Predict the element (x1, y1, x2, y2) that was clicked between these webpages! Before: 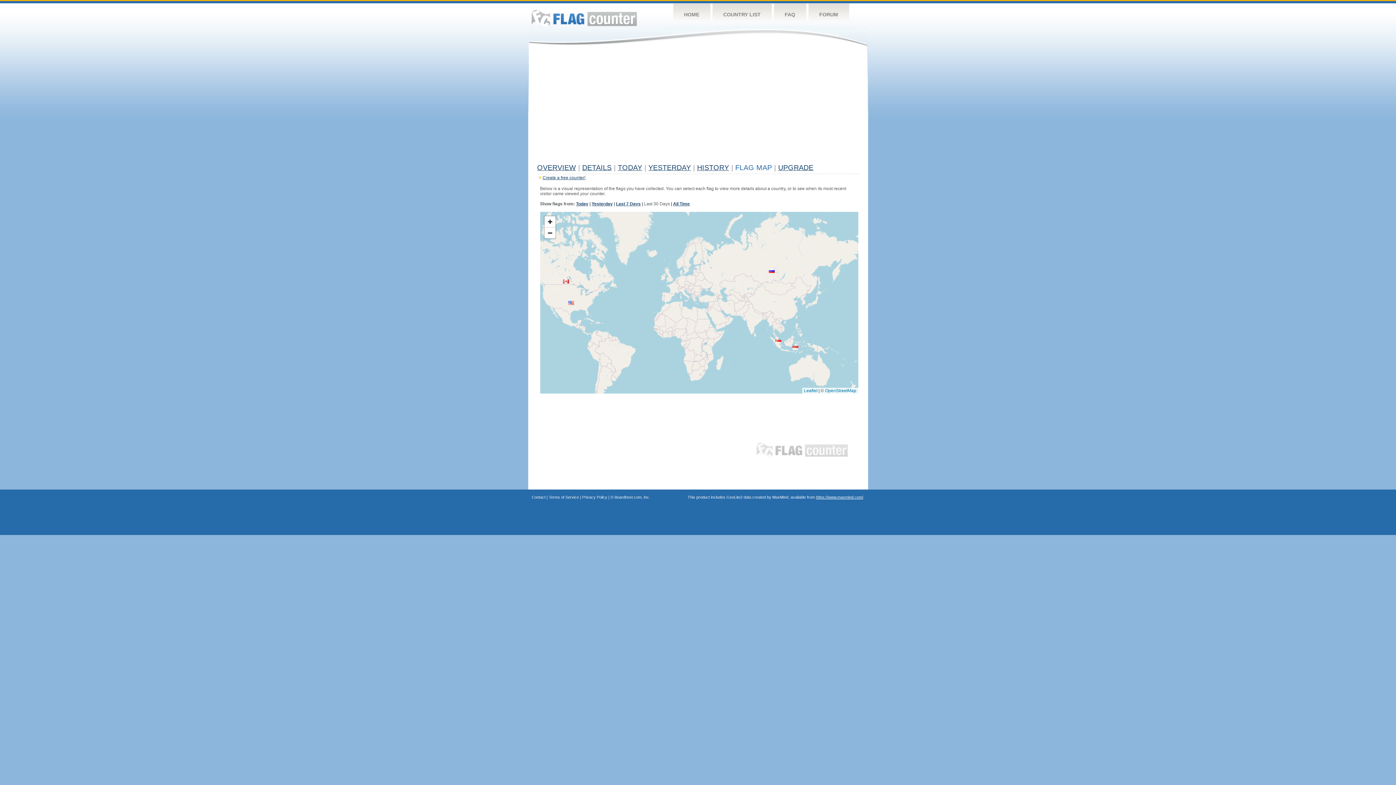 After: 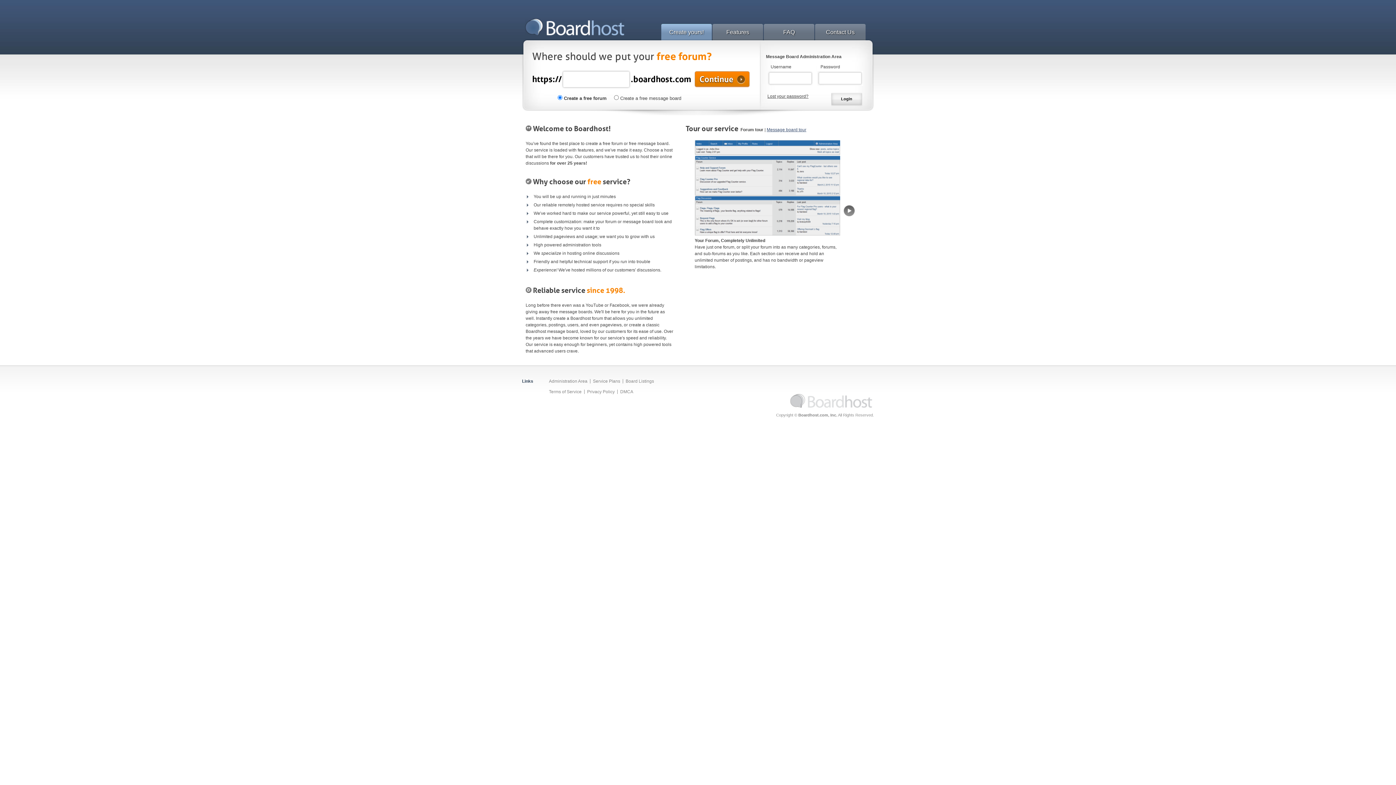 Action: bbox: (614, 495, 650, 499) label: Boardhost.com, Inc.